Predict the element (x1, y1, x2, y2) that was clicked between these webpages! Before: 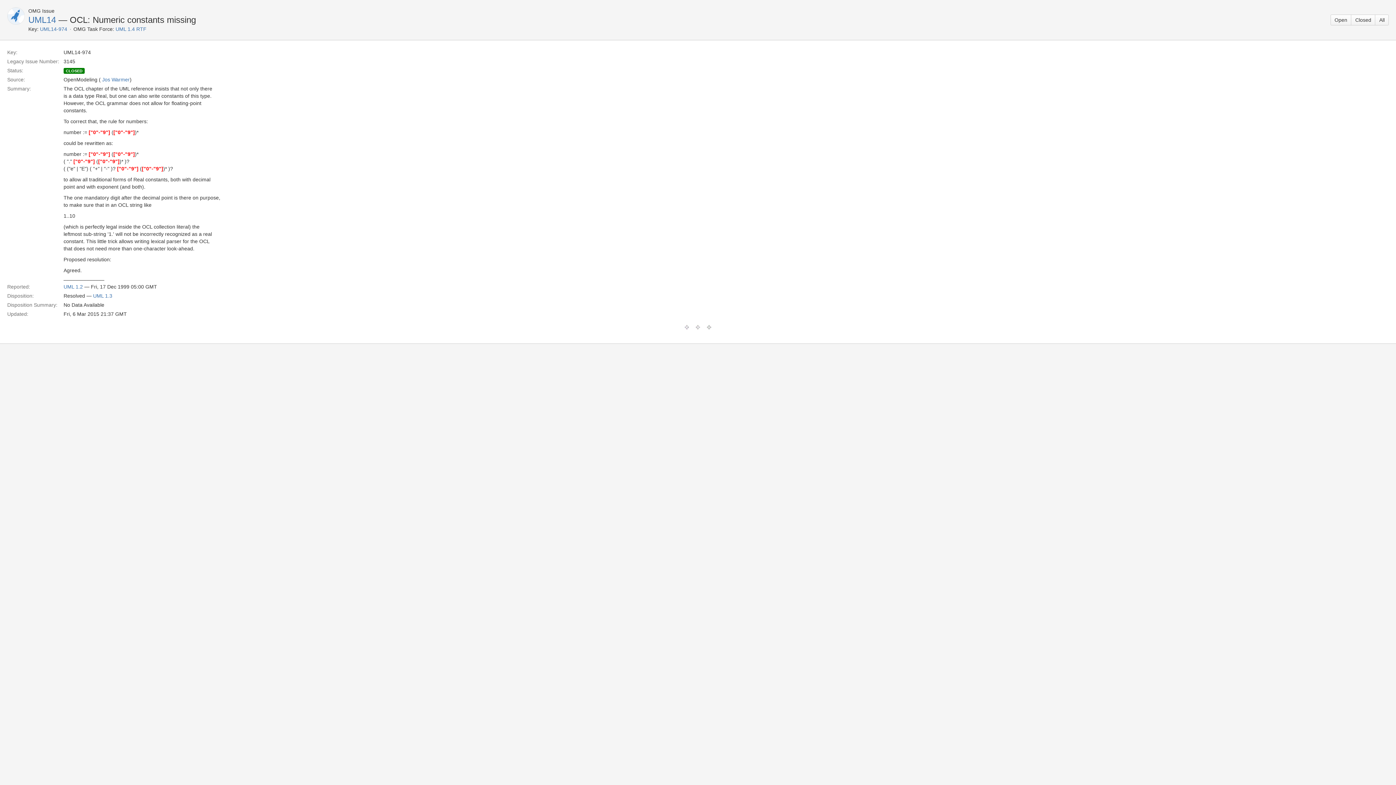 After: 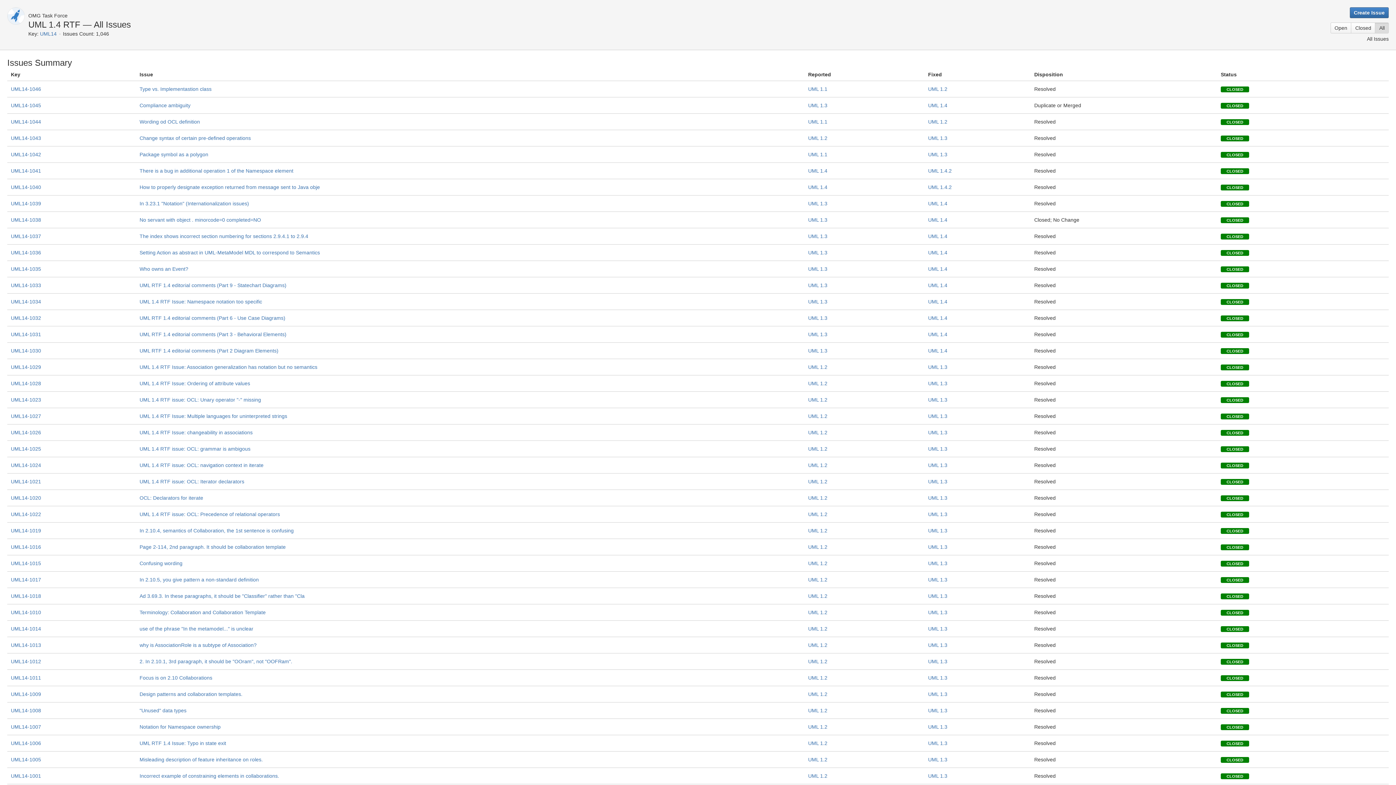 Action: label: All bbox: (1375, 14, 1389, 25)